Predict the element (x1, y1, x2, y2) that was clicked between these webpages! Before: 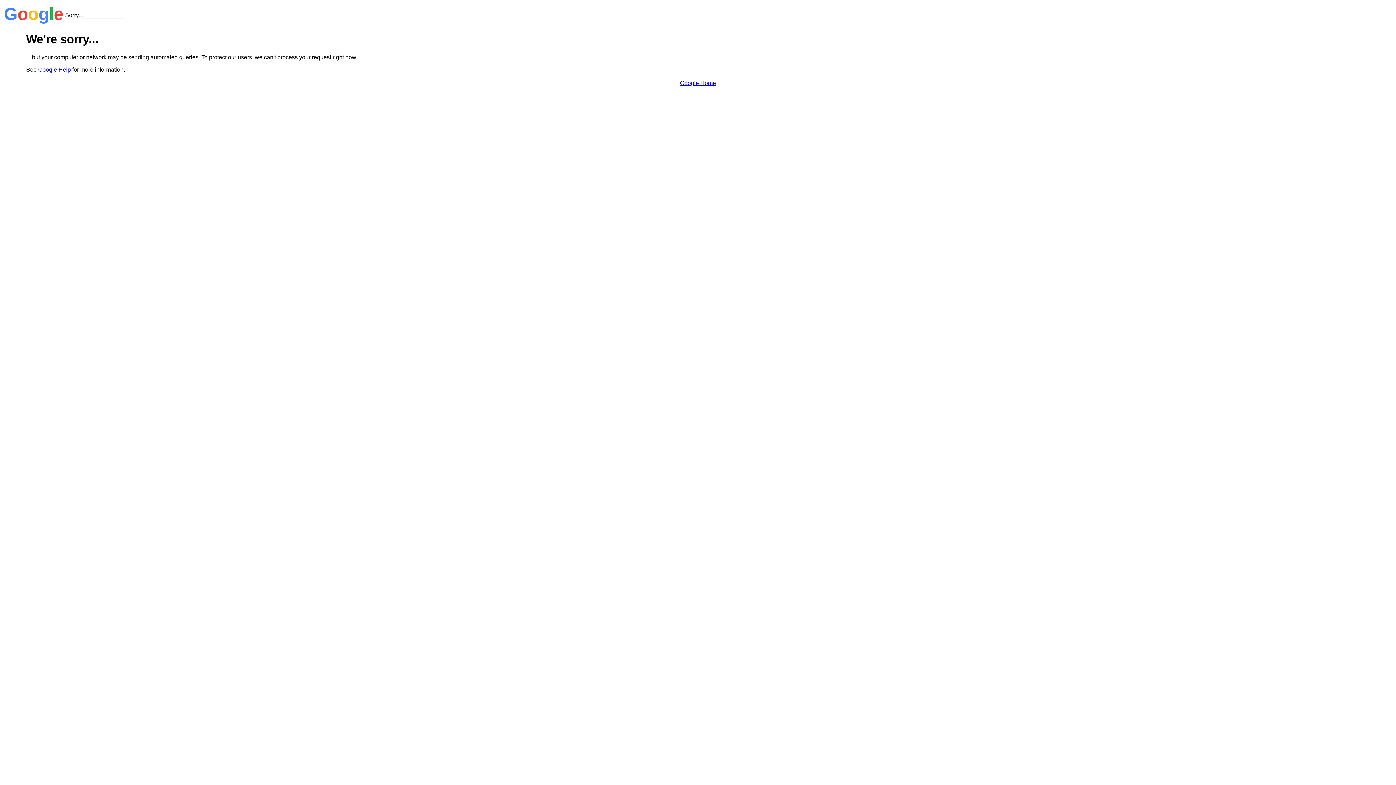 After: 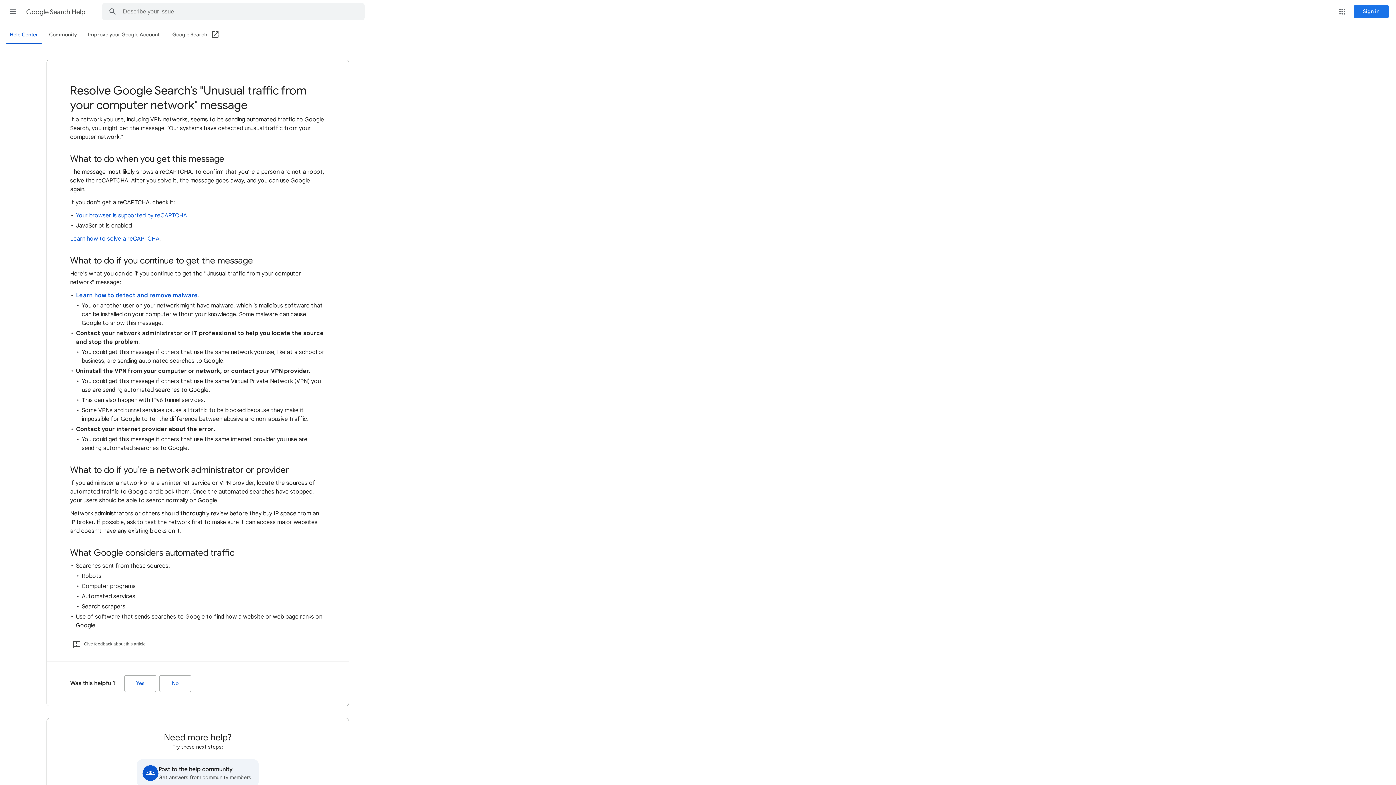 Action: label: Google Help bbox: (38, 66, 70, 72)